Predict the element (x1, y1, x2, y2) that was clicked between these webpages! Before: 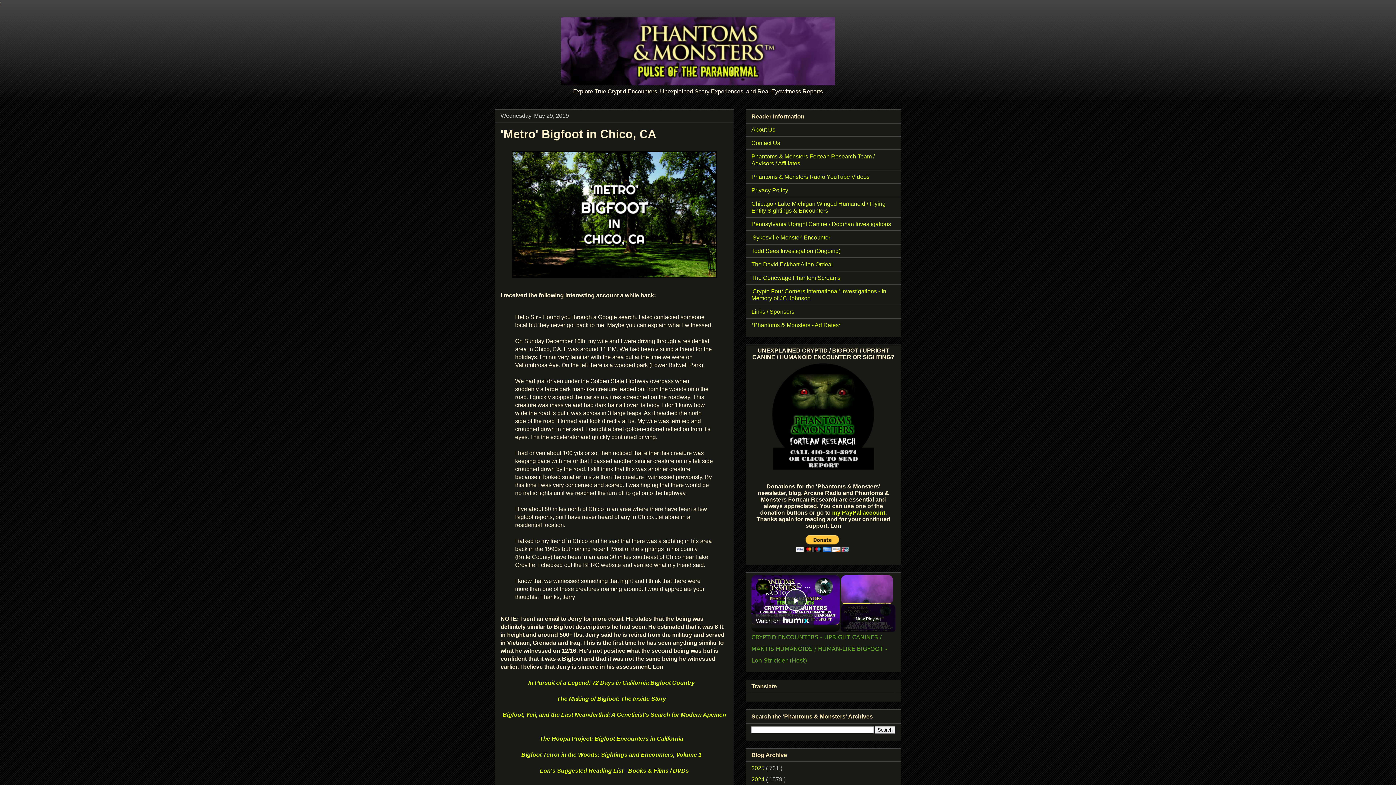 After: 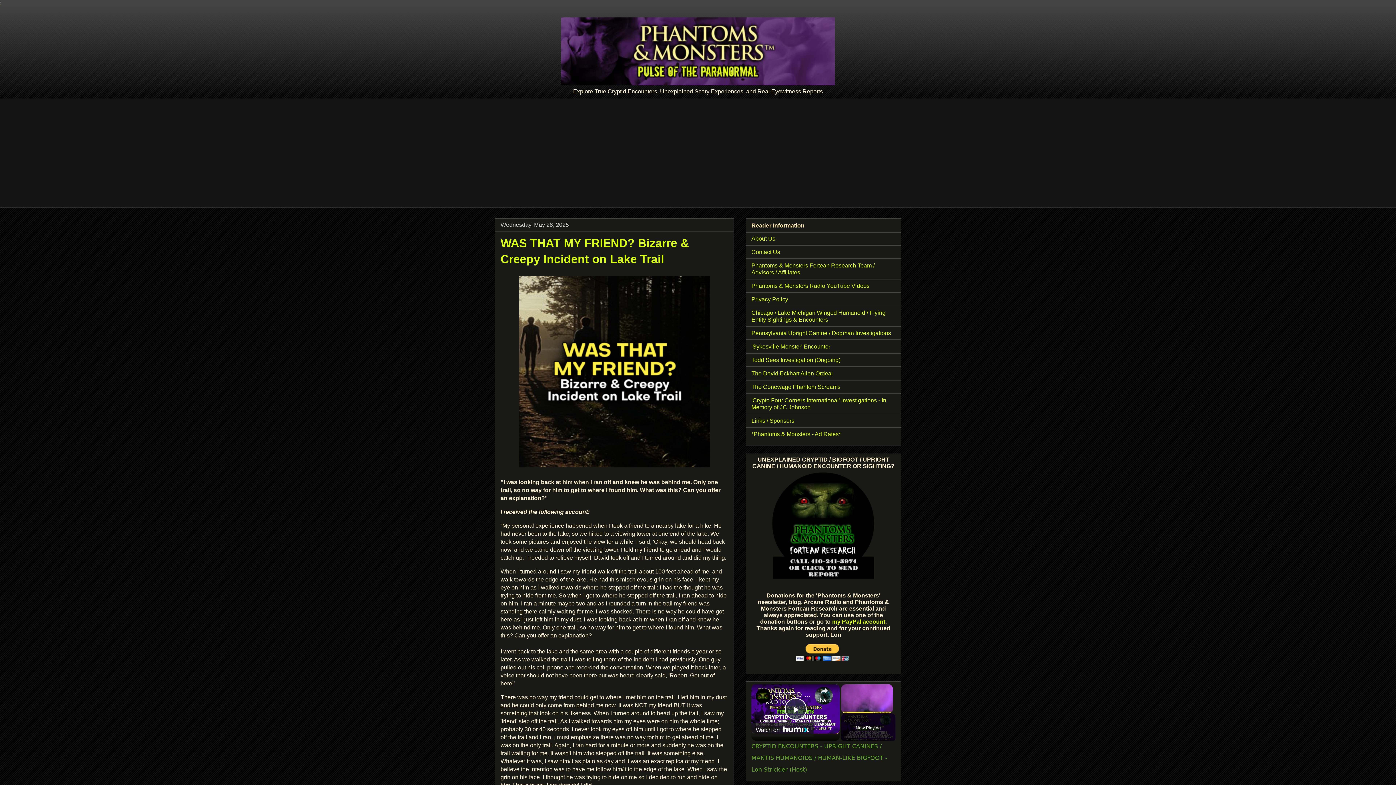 Action: bbox: (494, 17, 901, 85)